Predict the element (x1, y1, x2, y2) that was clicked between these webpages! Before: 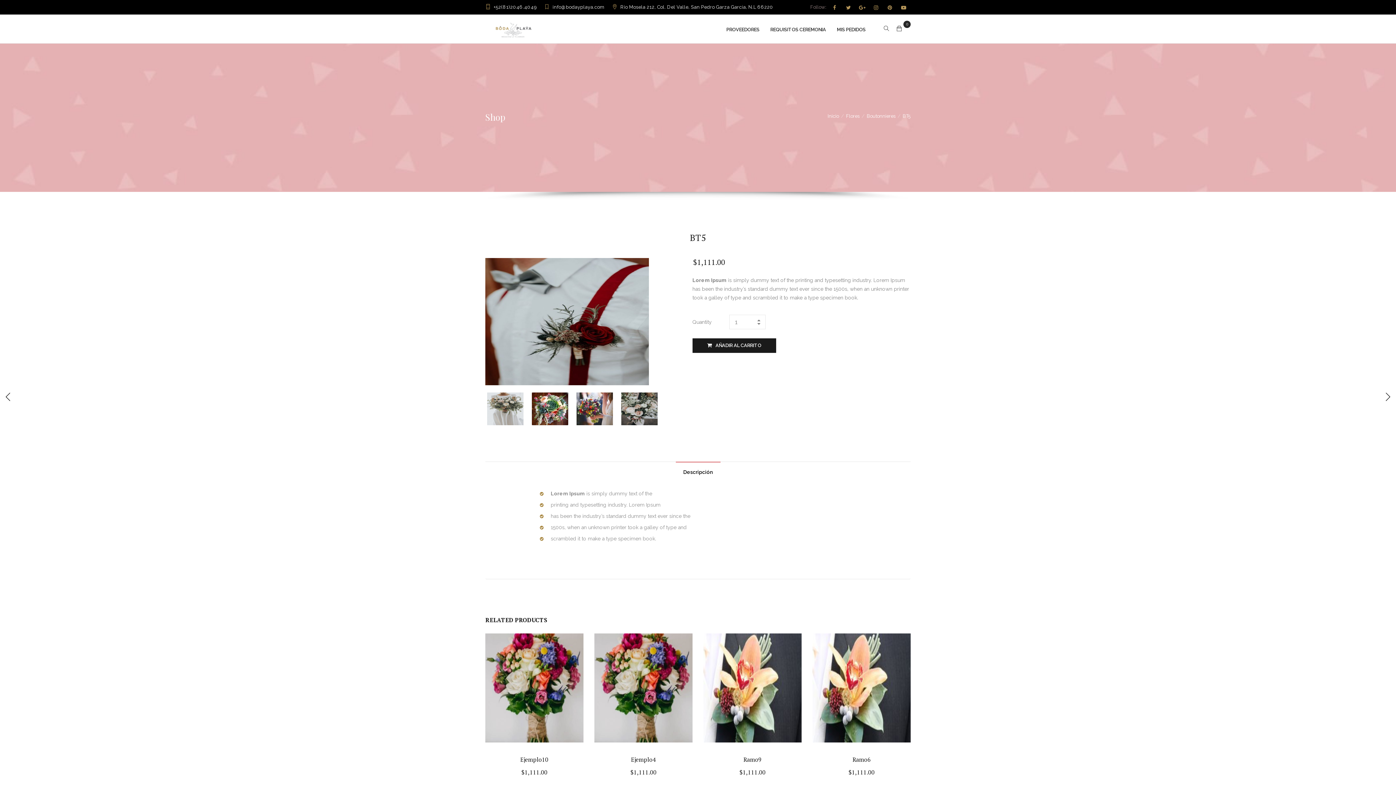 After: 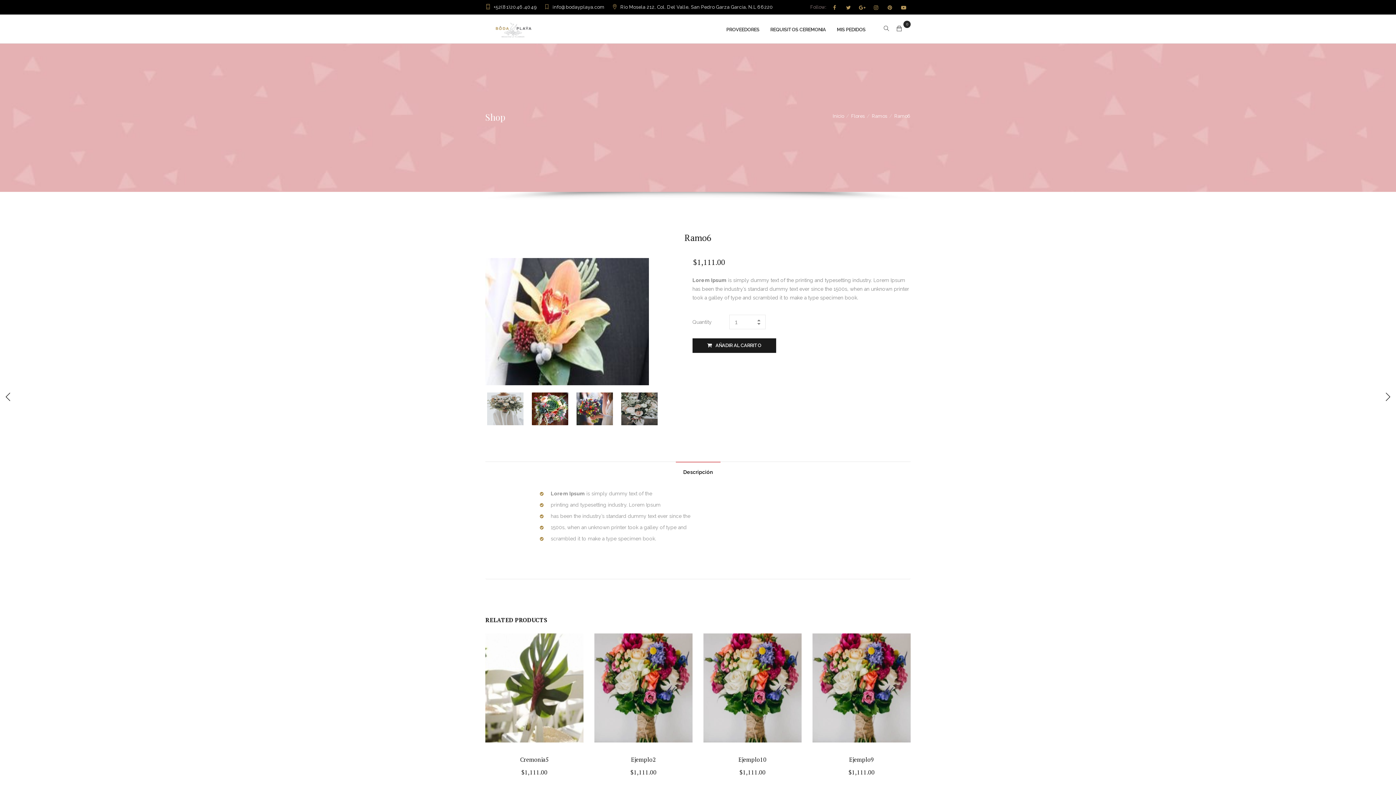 Action: bbox: (812, 633, 910, 742)